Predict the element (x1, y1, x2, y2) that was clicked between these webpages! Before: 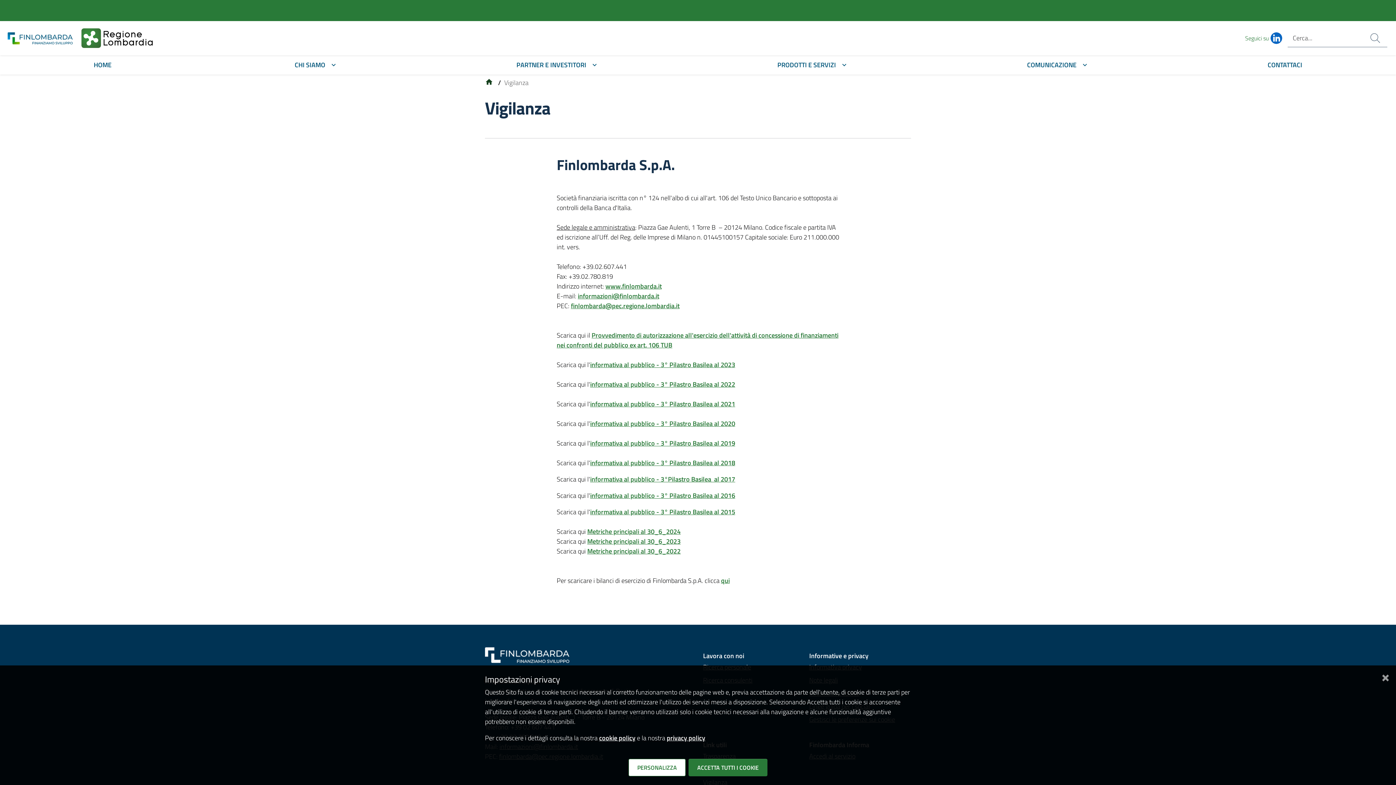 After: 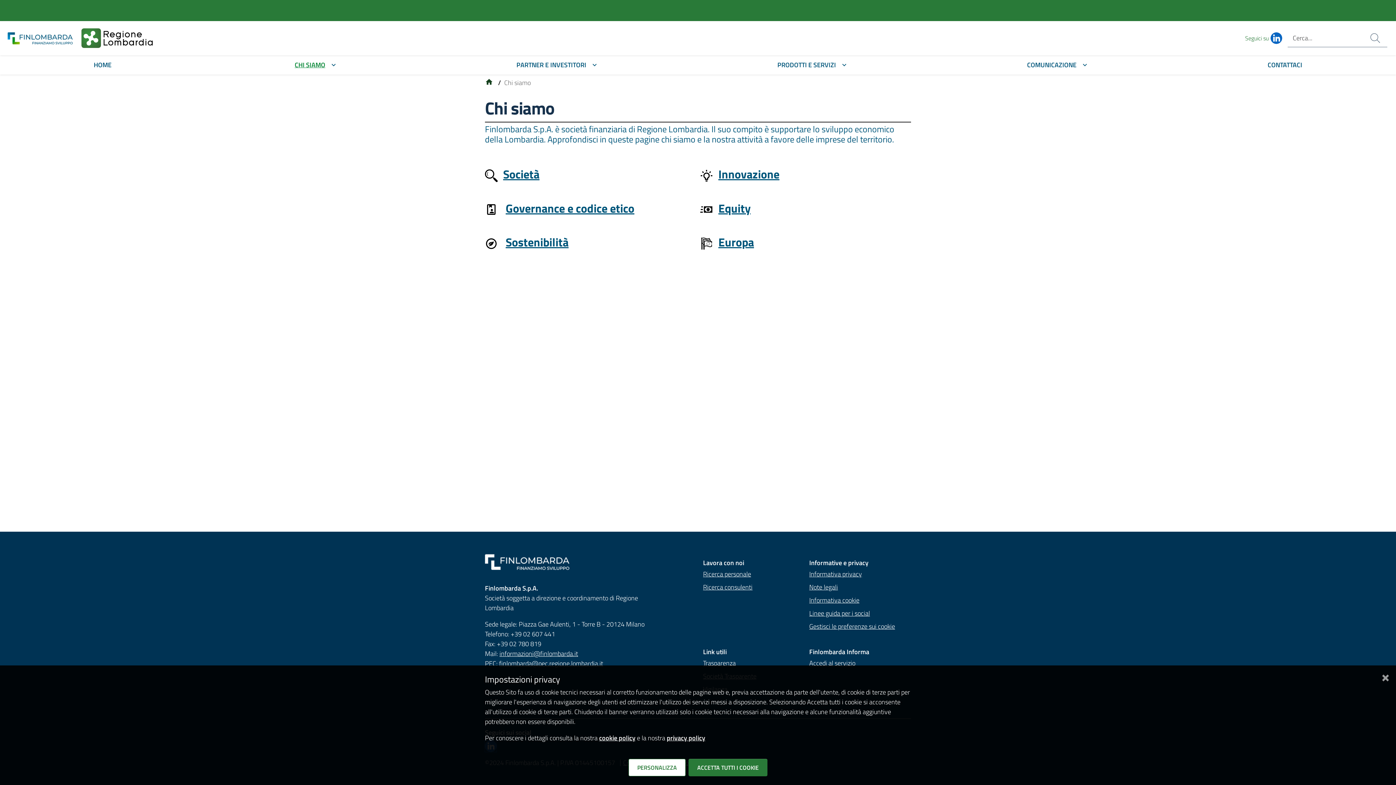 Action: label: CHI SIAMO bbox: (290, 55, 329, 74)